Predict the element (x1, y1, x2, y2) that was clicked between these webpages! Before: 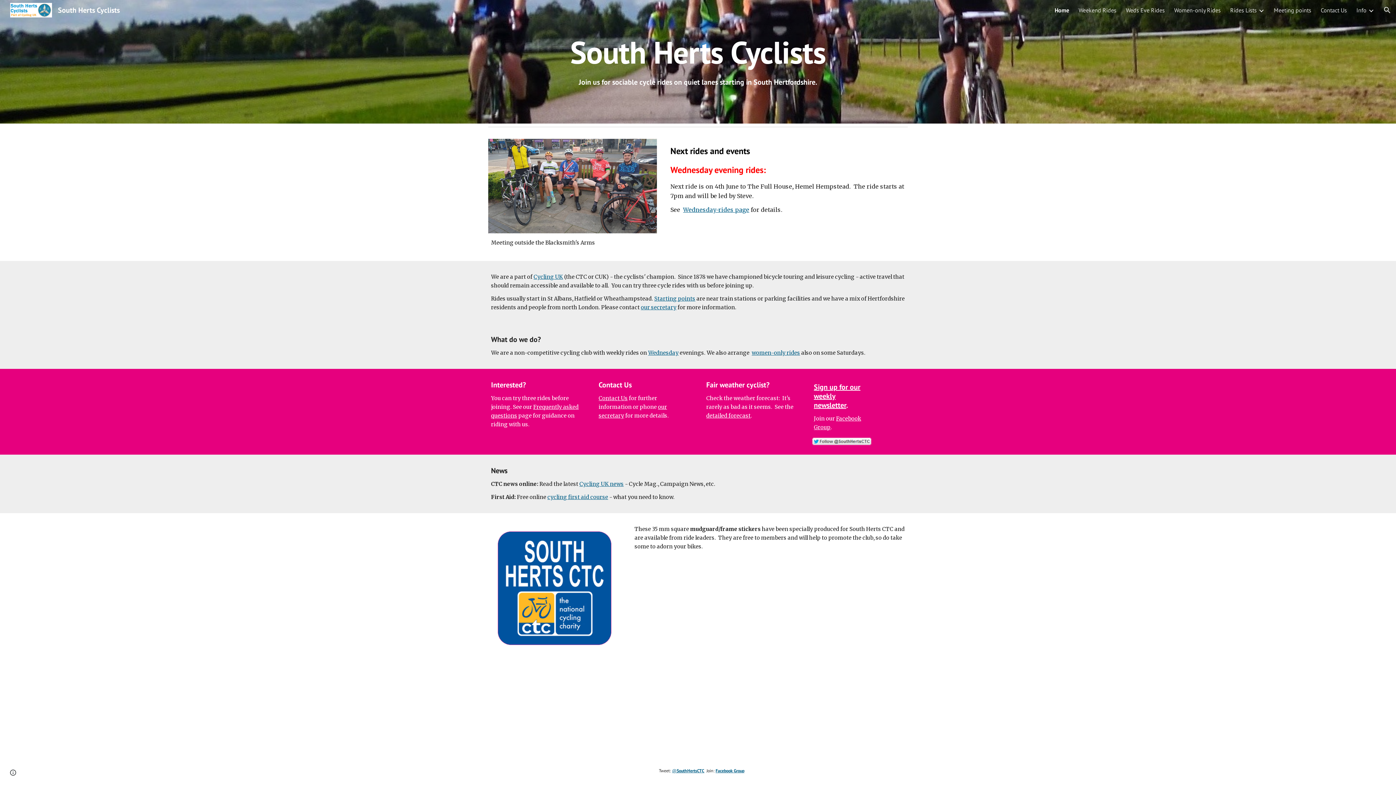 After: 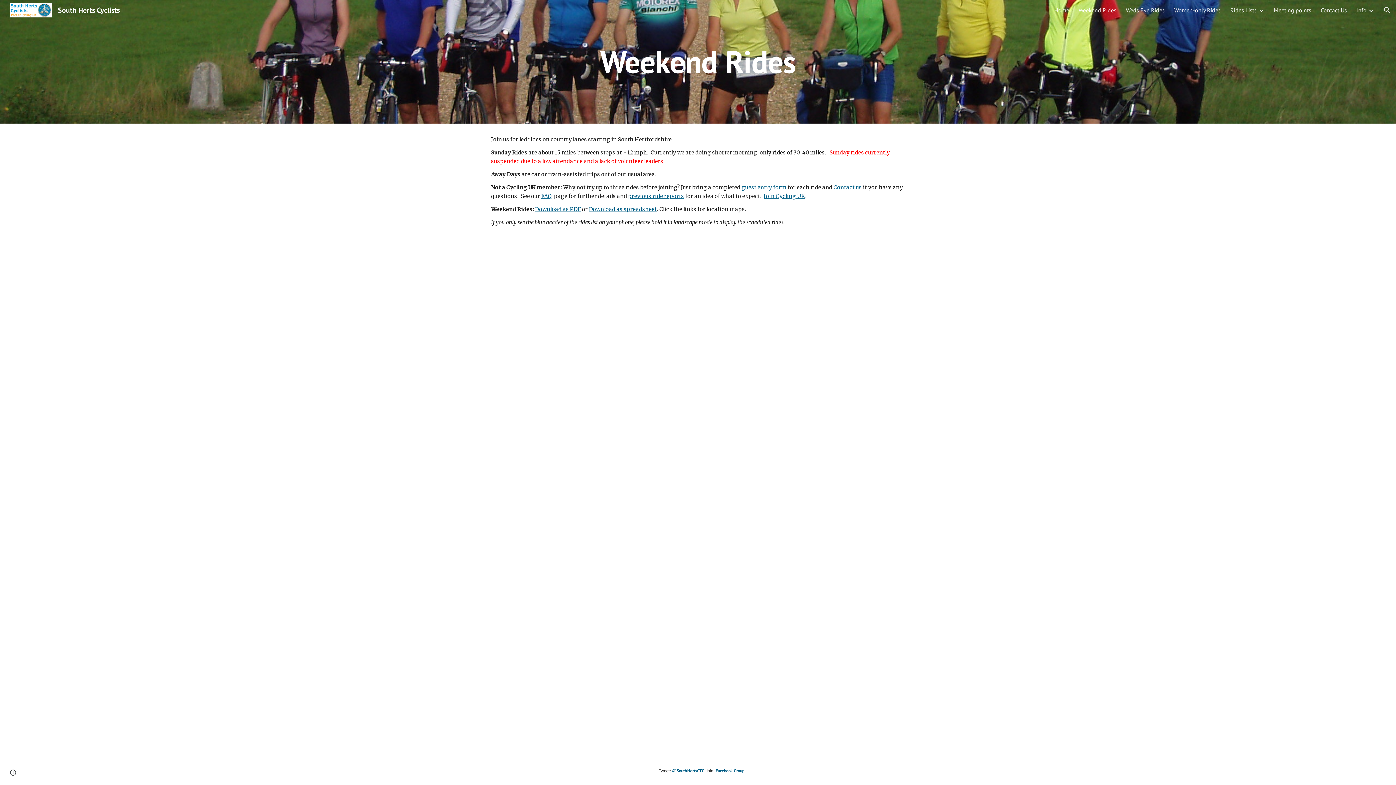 Action: bbox: (1078, 6, 1116, 13) label: Weekend Rides